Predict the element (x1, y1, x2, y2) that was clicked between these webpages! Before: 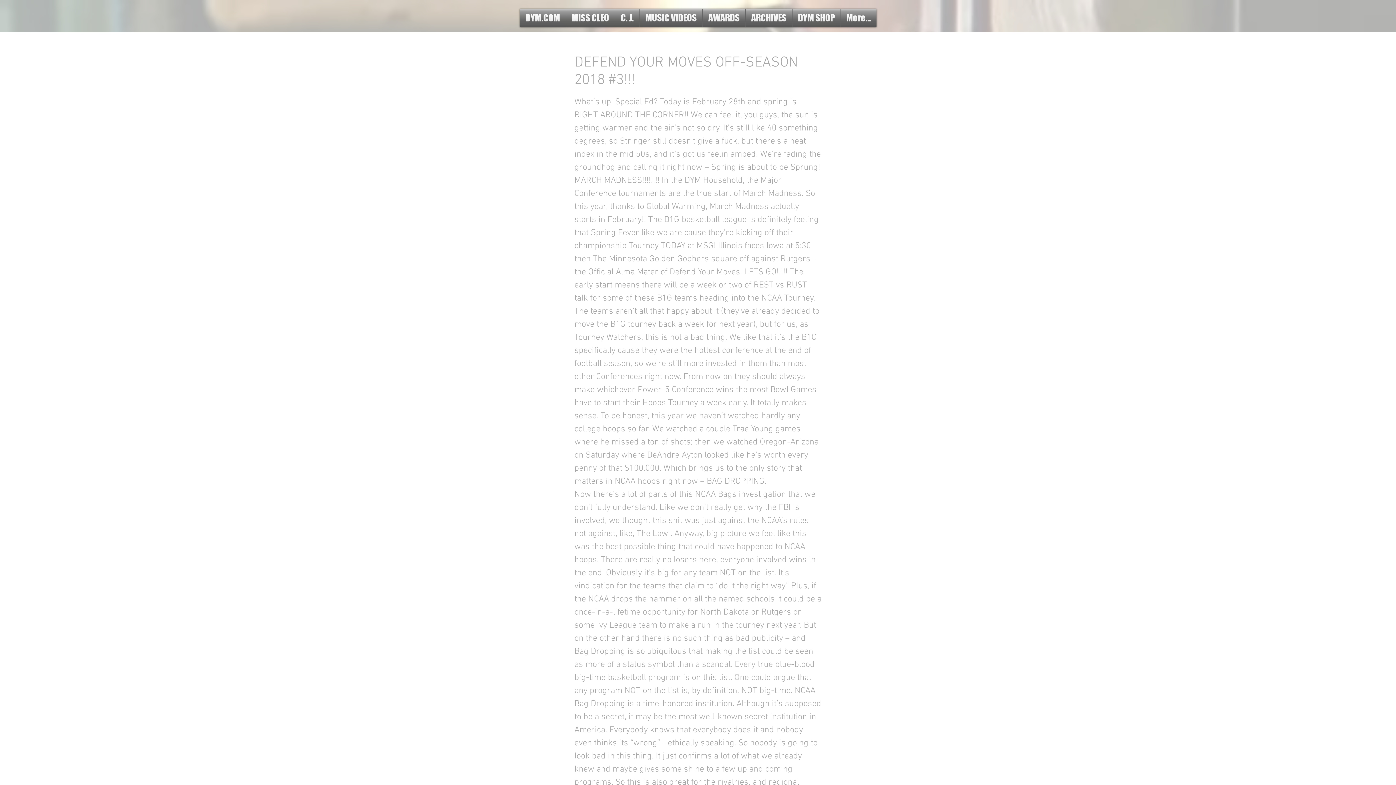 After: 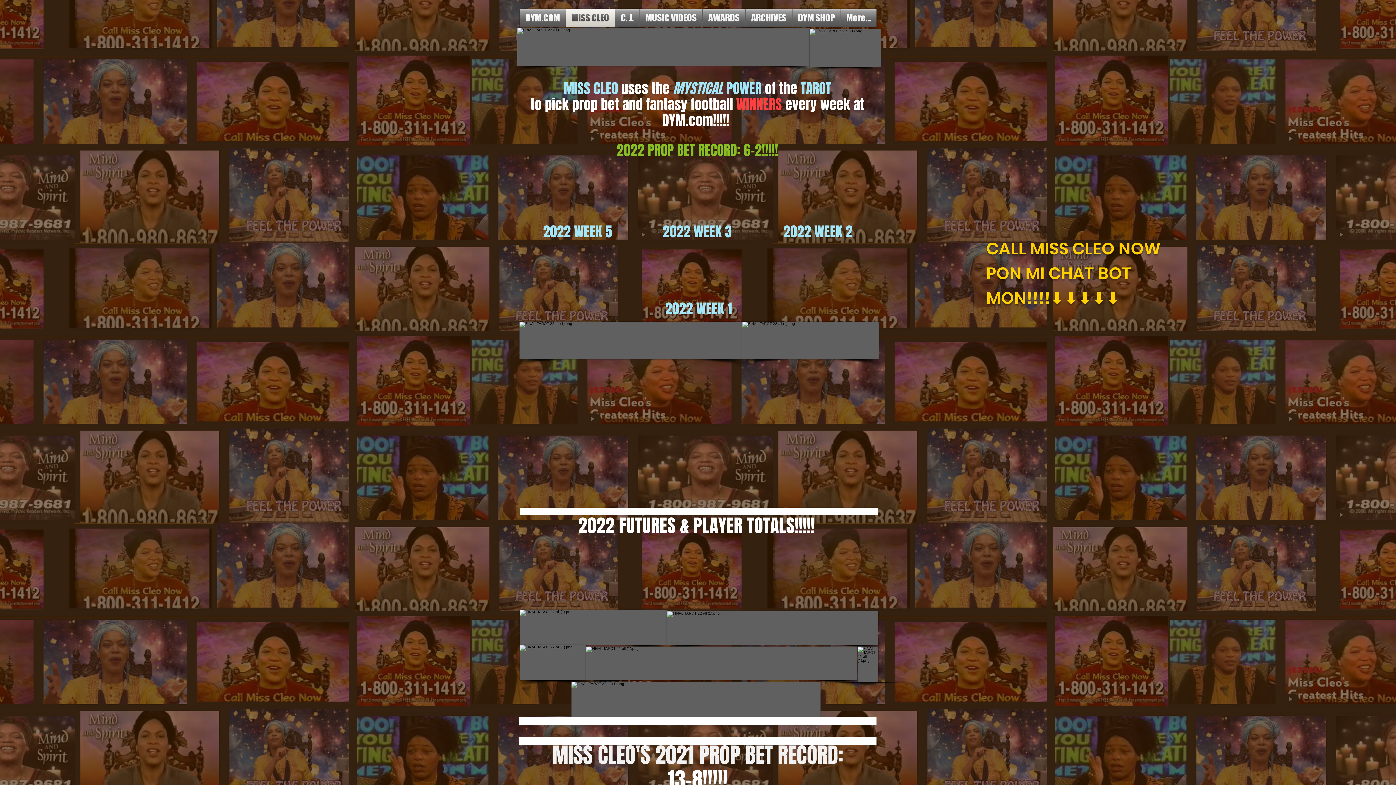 Action: bbox: (566, 8, 614, 26) label: MISS CLEO